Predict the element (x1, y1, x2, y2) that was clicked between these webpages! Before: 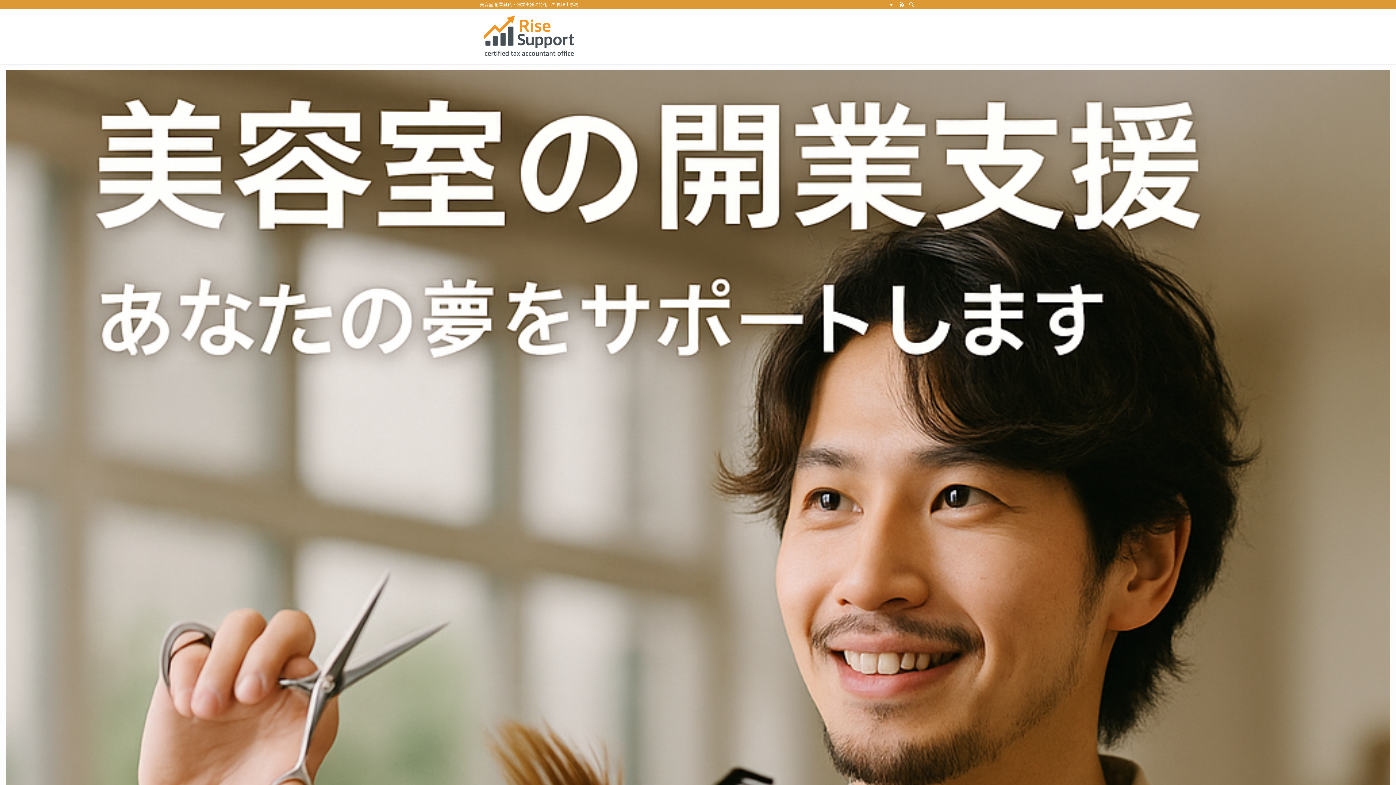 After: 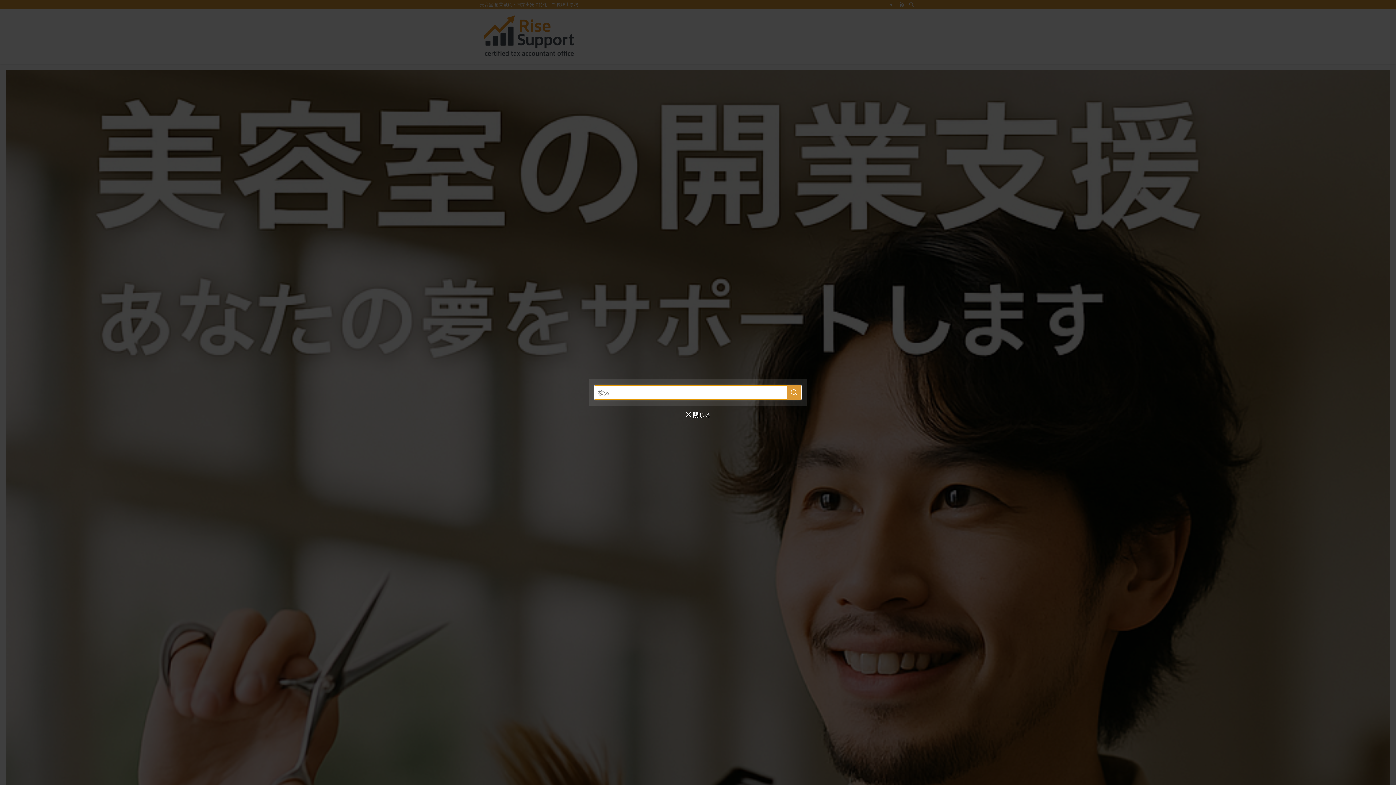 Action: bbox: (906, 0, 916, 8) label: 検索